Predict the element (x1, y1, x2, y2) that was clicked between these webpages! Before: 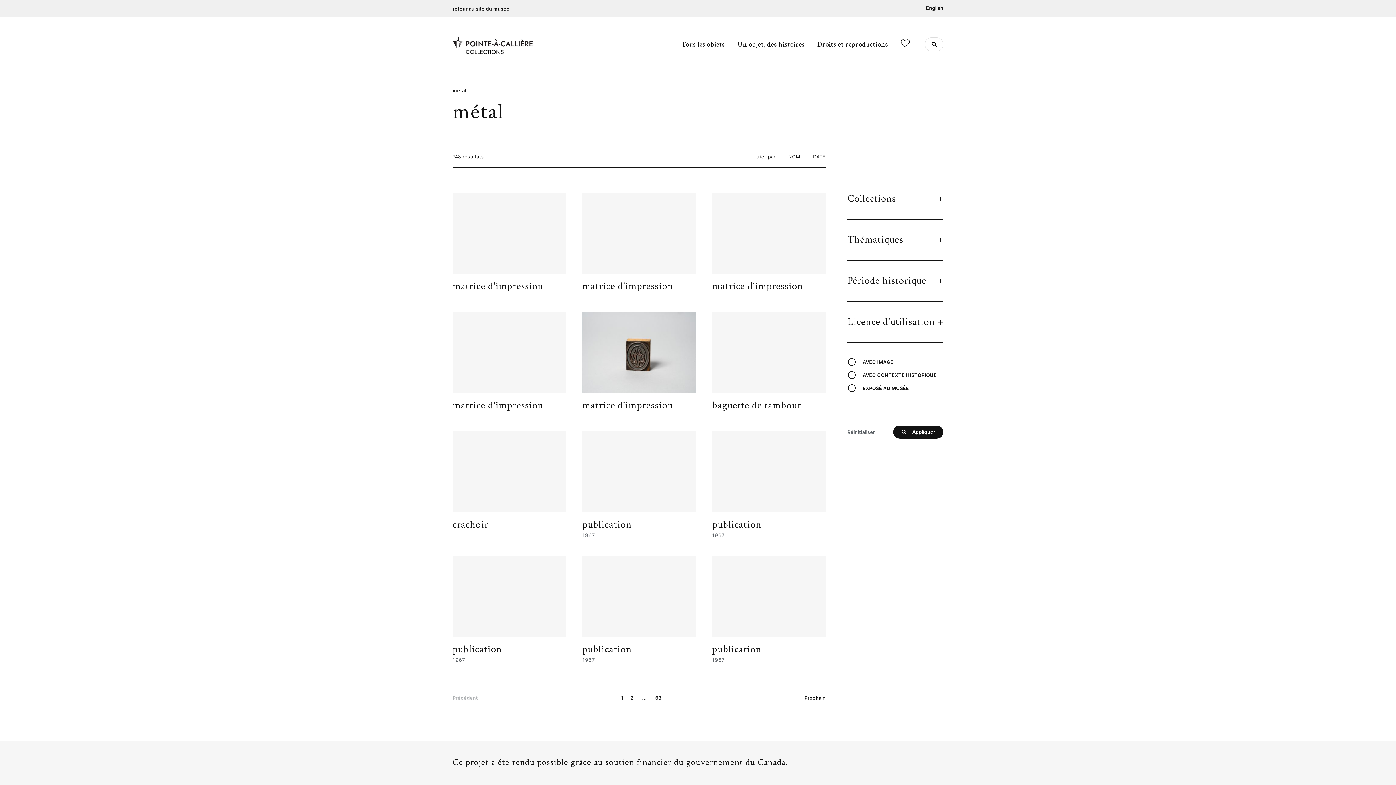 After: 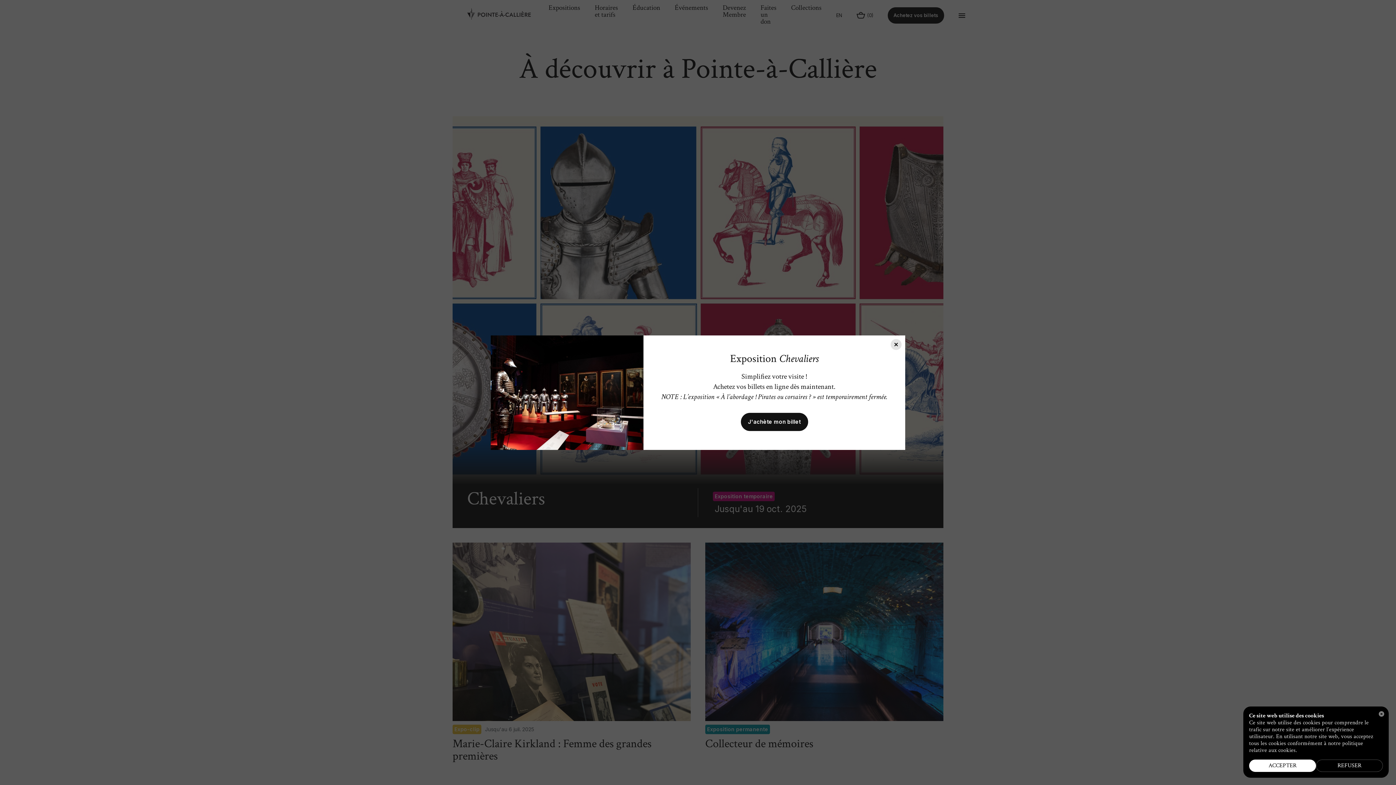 Action: label: retour au site du musée bbox: (452, 5, 509, 11)